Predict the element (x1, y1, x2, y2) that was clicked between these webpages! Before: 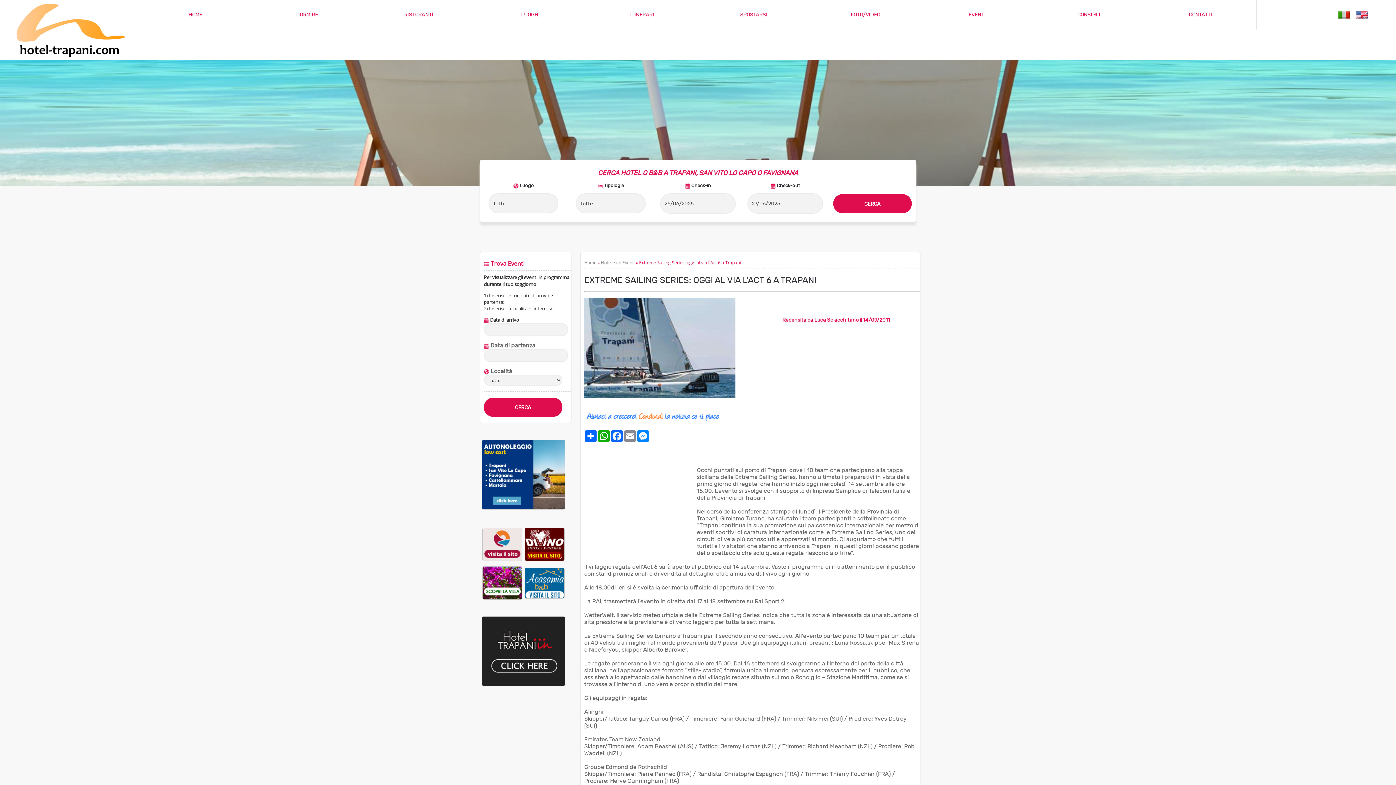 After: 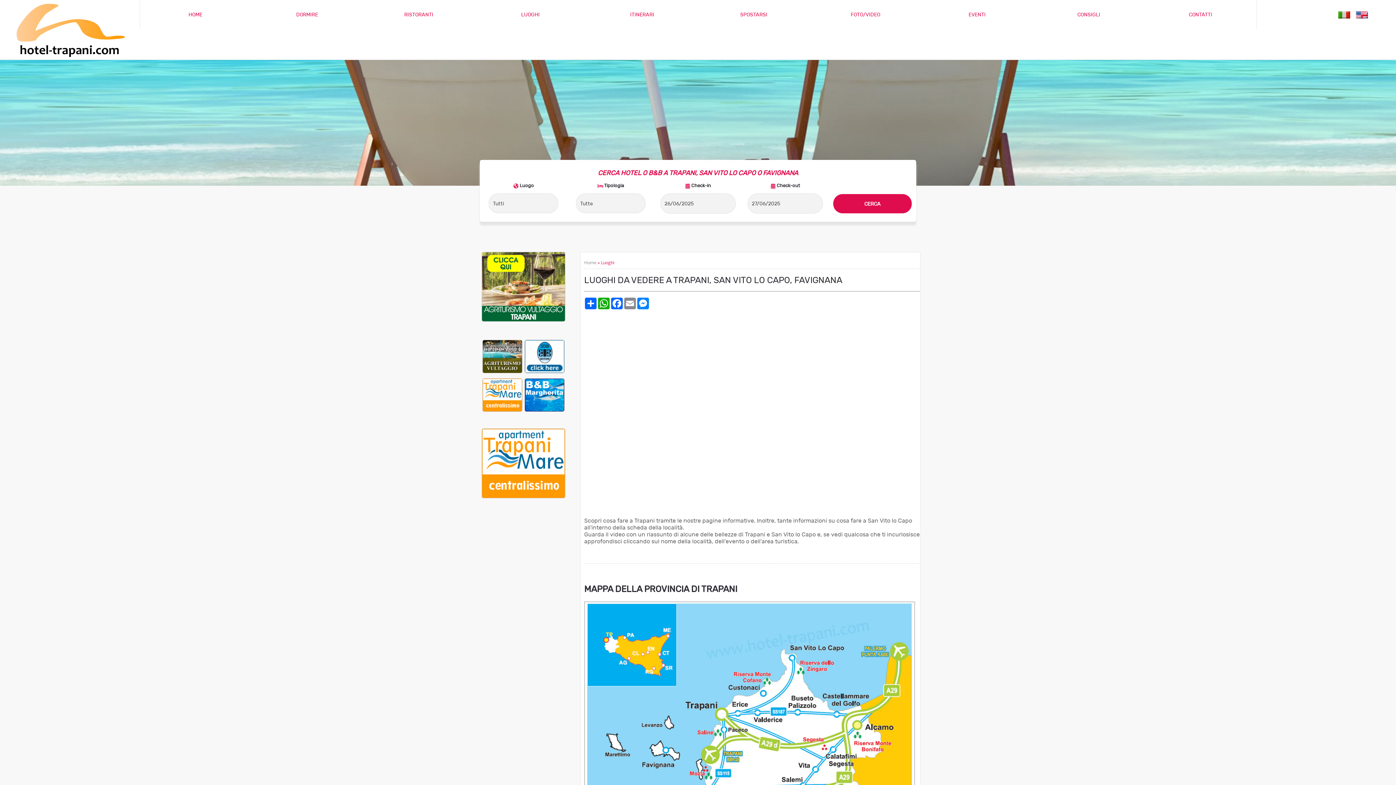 Action: bbox: (521, 11, 539, 17) label: LUOGHI